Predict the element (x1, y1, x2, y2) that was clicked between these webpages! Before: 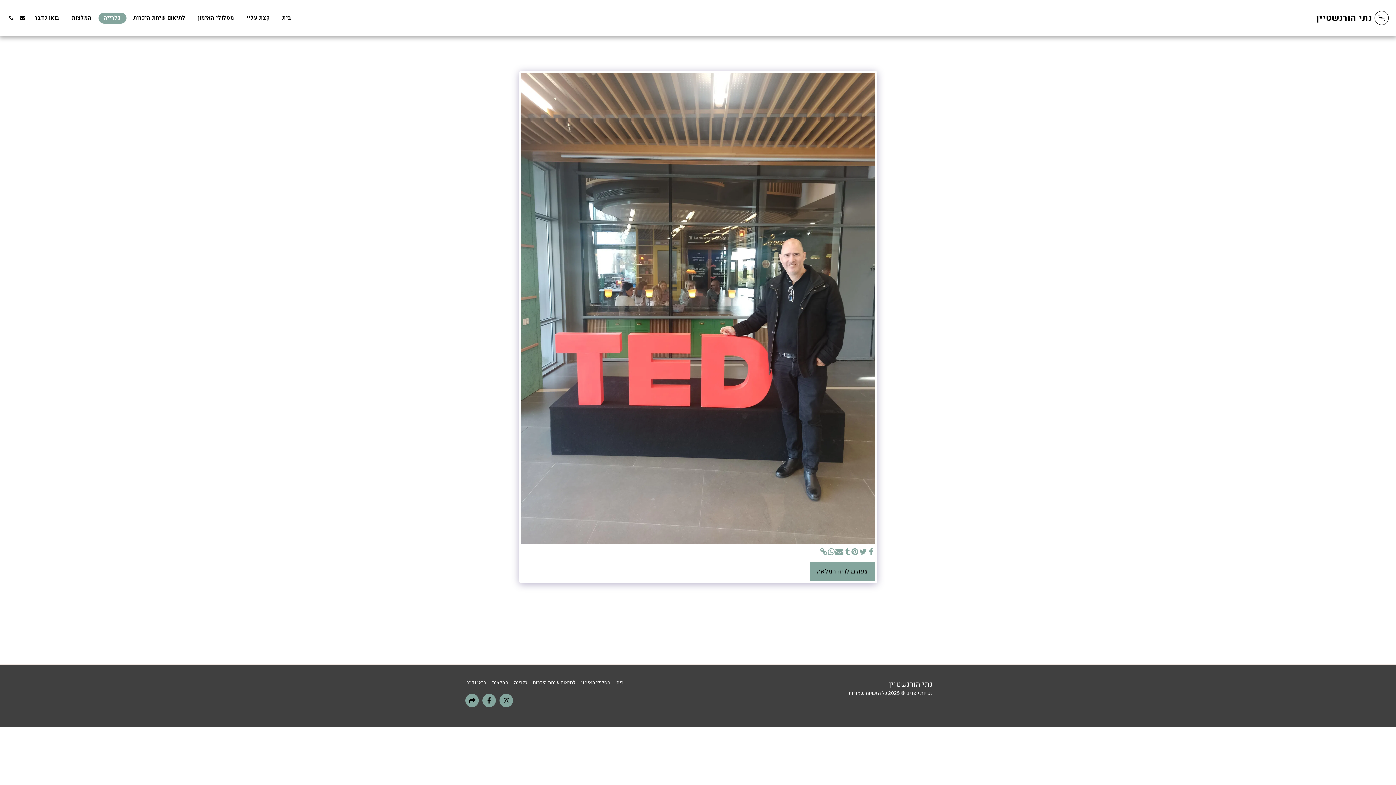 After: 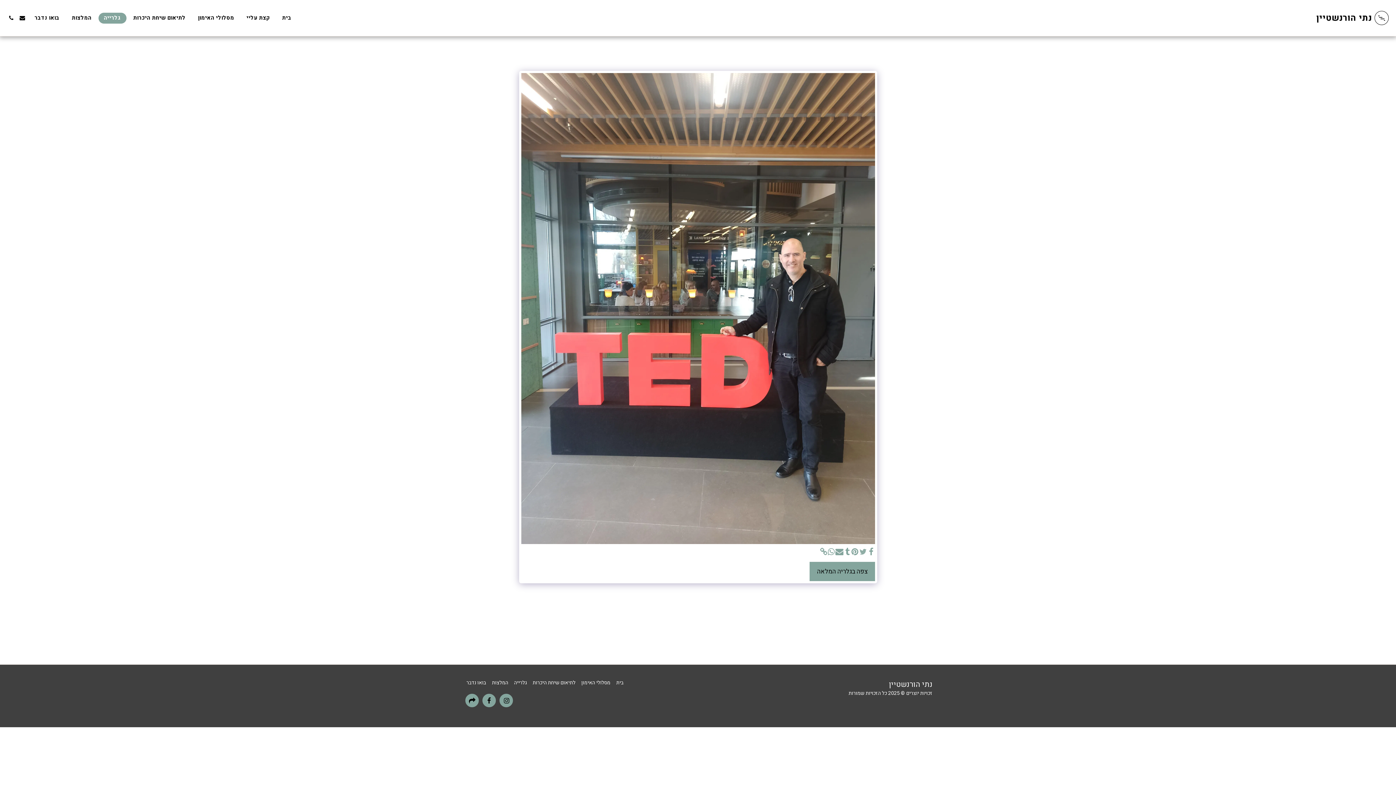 Action: bbox: (859, 548, 867, 556) label:  